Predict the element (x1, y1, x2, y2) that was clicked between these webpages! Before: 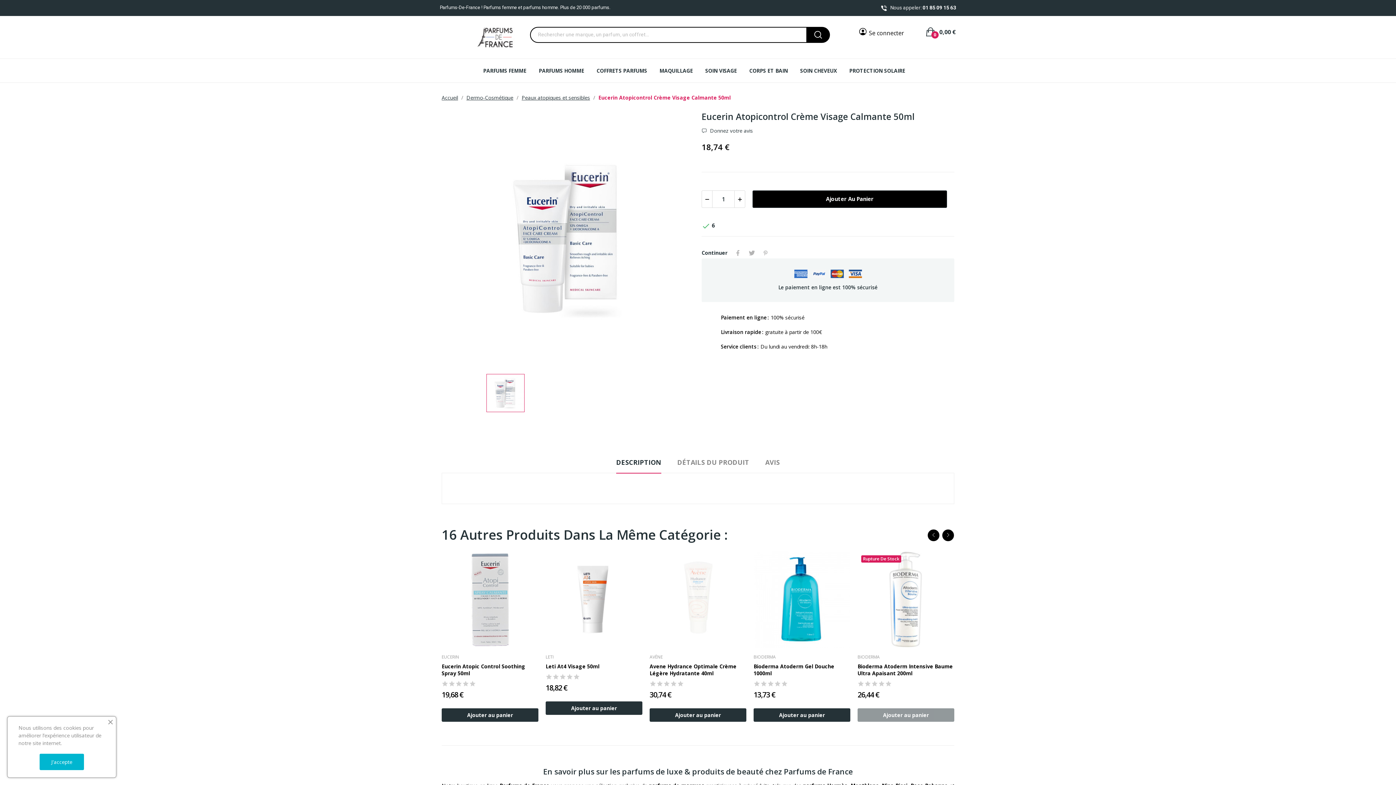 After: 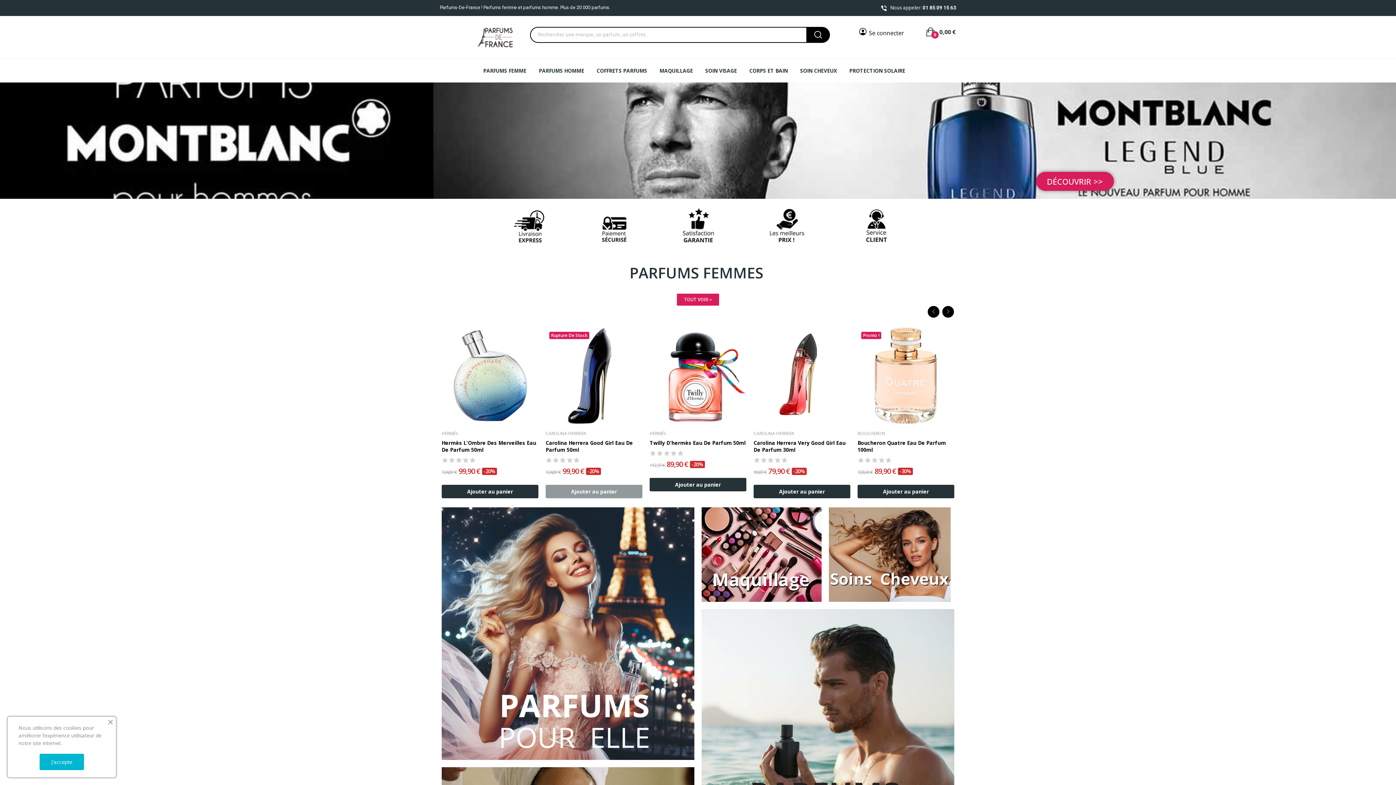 Action: bbox: (468, 26, 522, 47)